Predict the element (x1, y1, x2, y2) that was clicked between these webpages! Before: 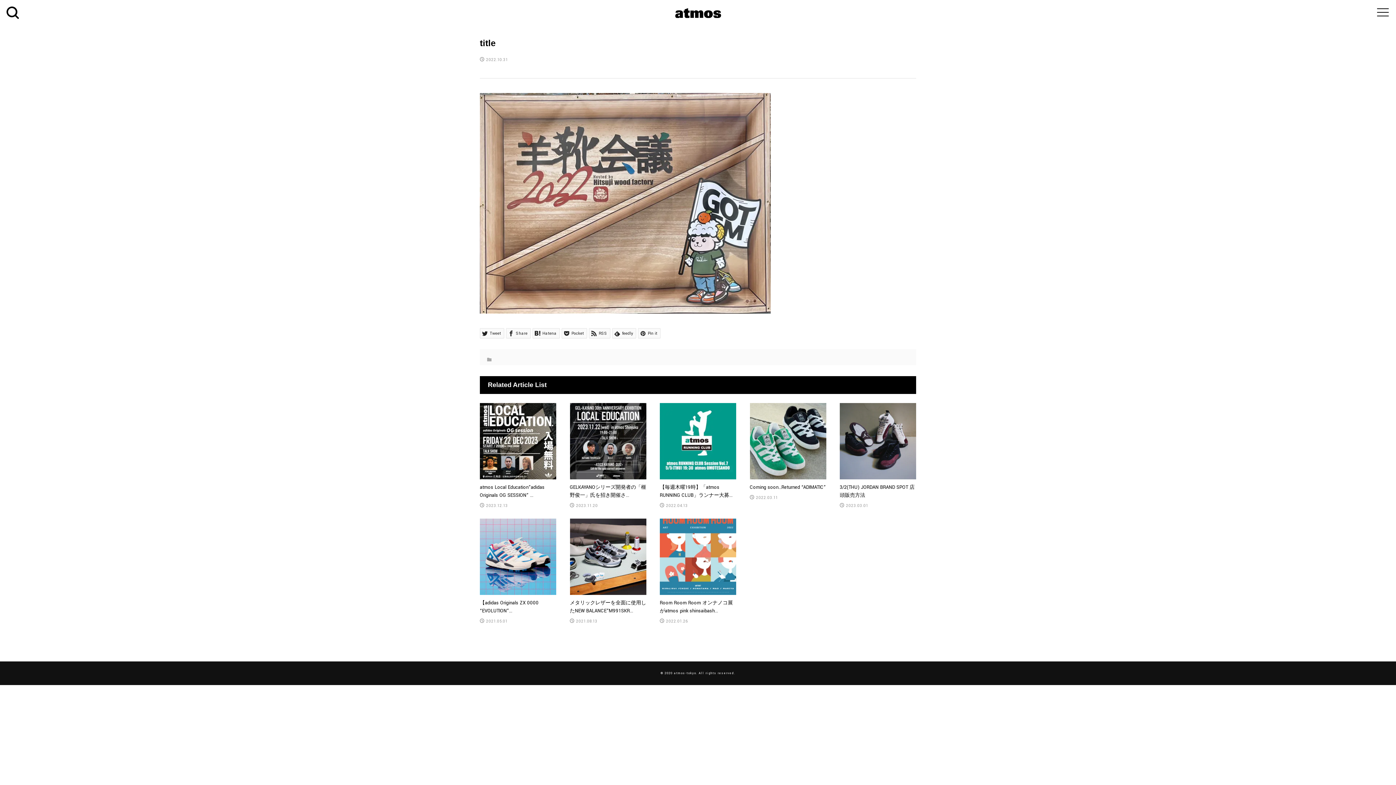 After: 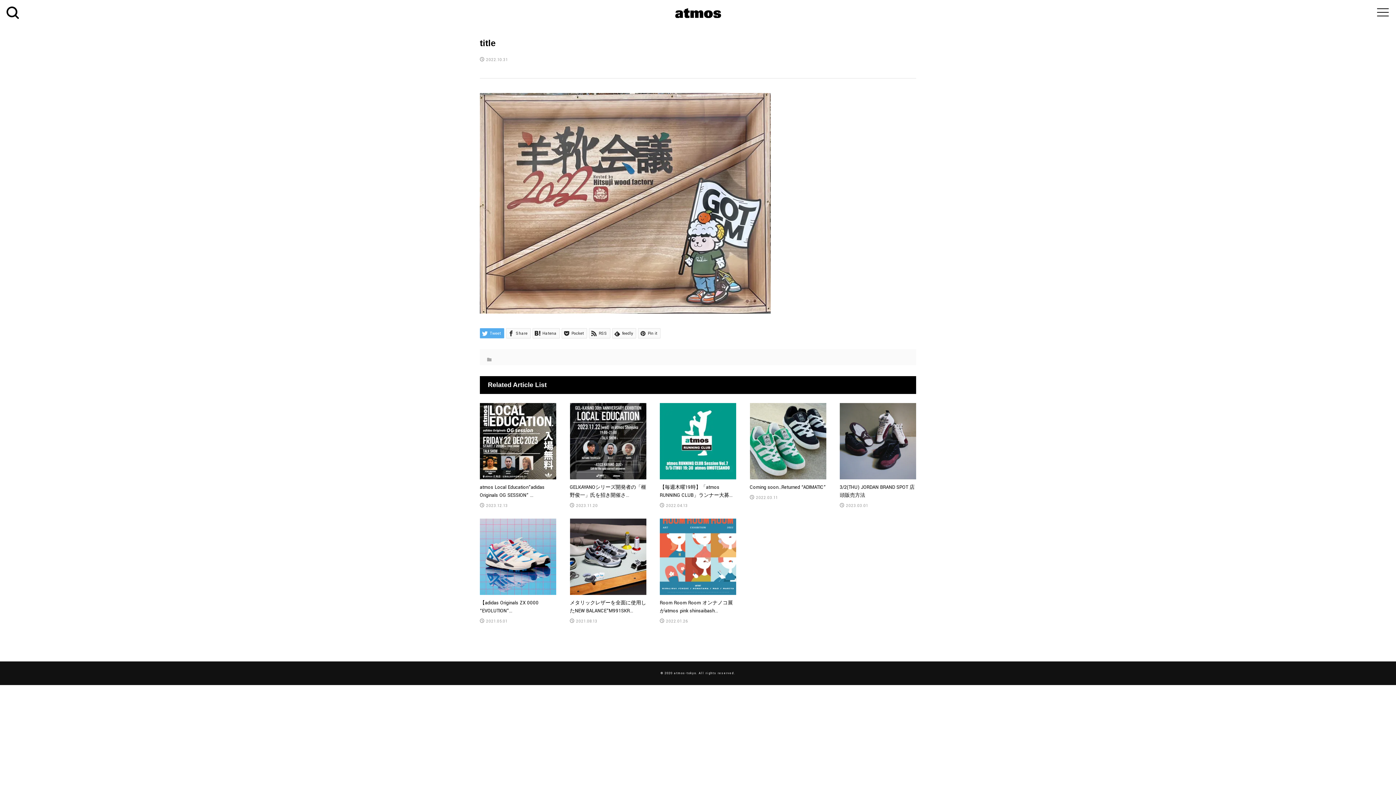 Action: label:  Tweet bbox: (480, 328, 504, 338)